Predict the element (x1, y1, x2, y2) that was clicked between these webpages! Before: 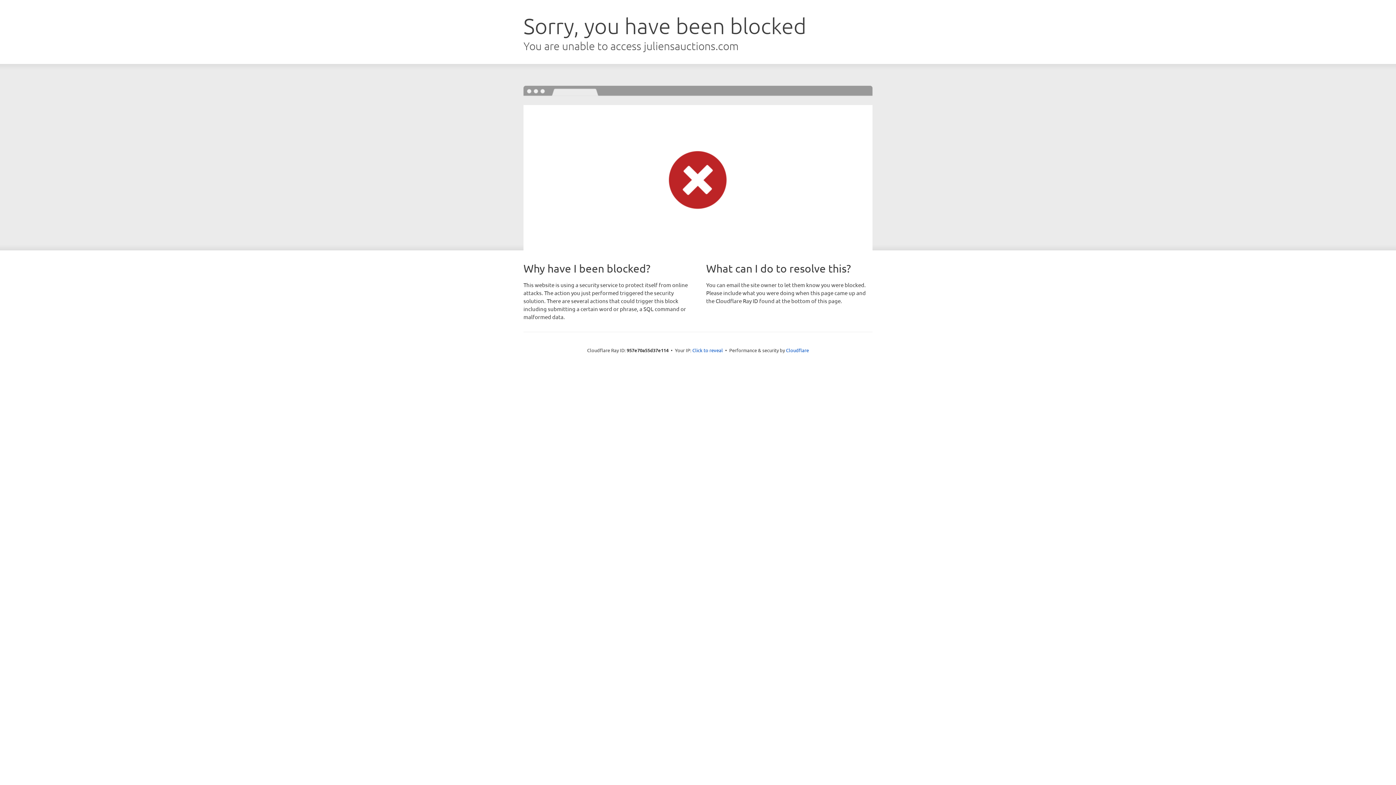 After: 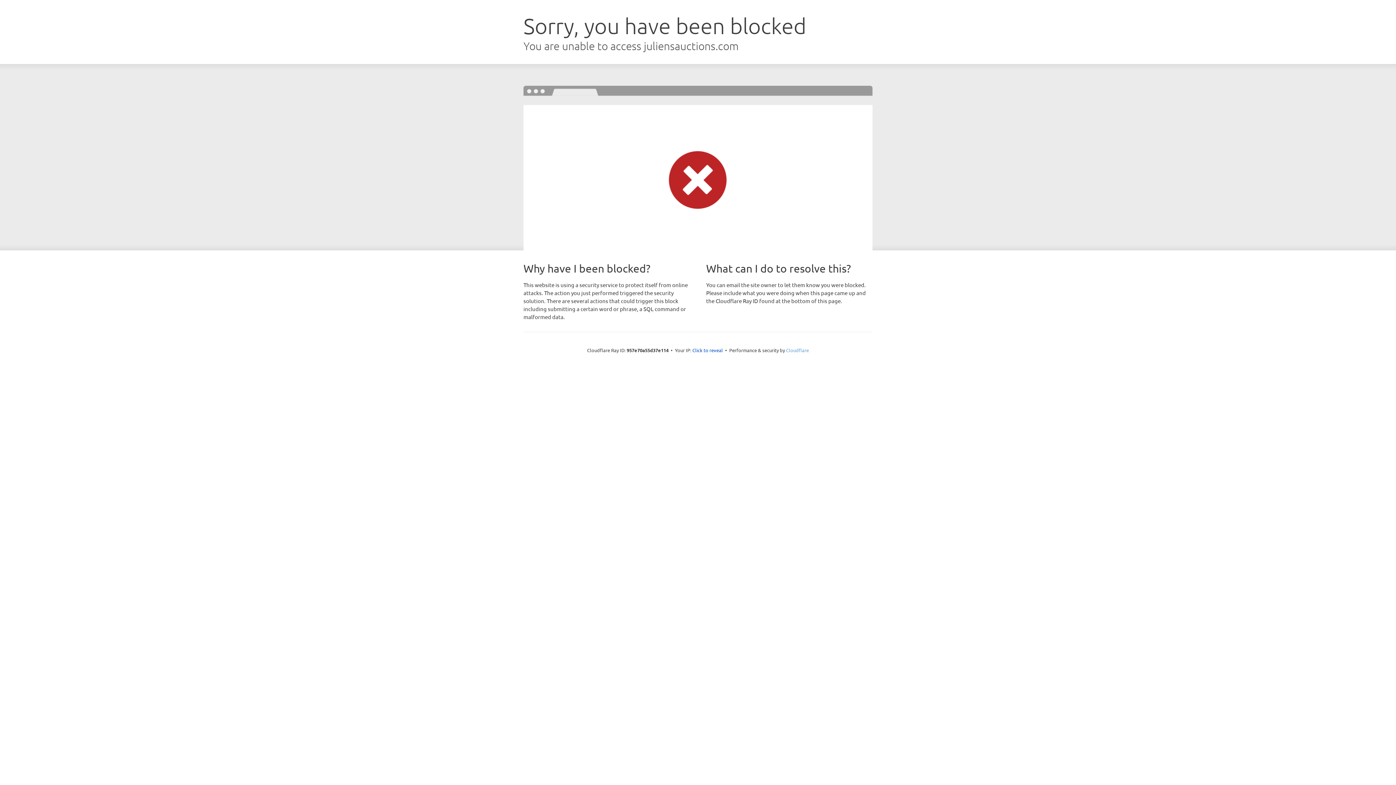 Action: bbox: (786, 347, 809, 353) label: Cloudflare